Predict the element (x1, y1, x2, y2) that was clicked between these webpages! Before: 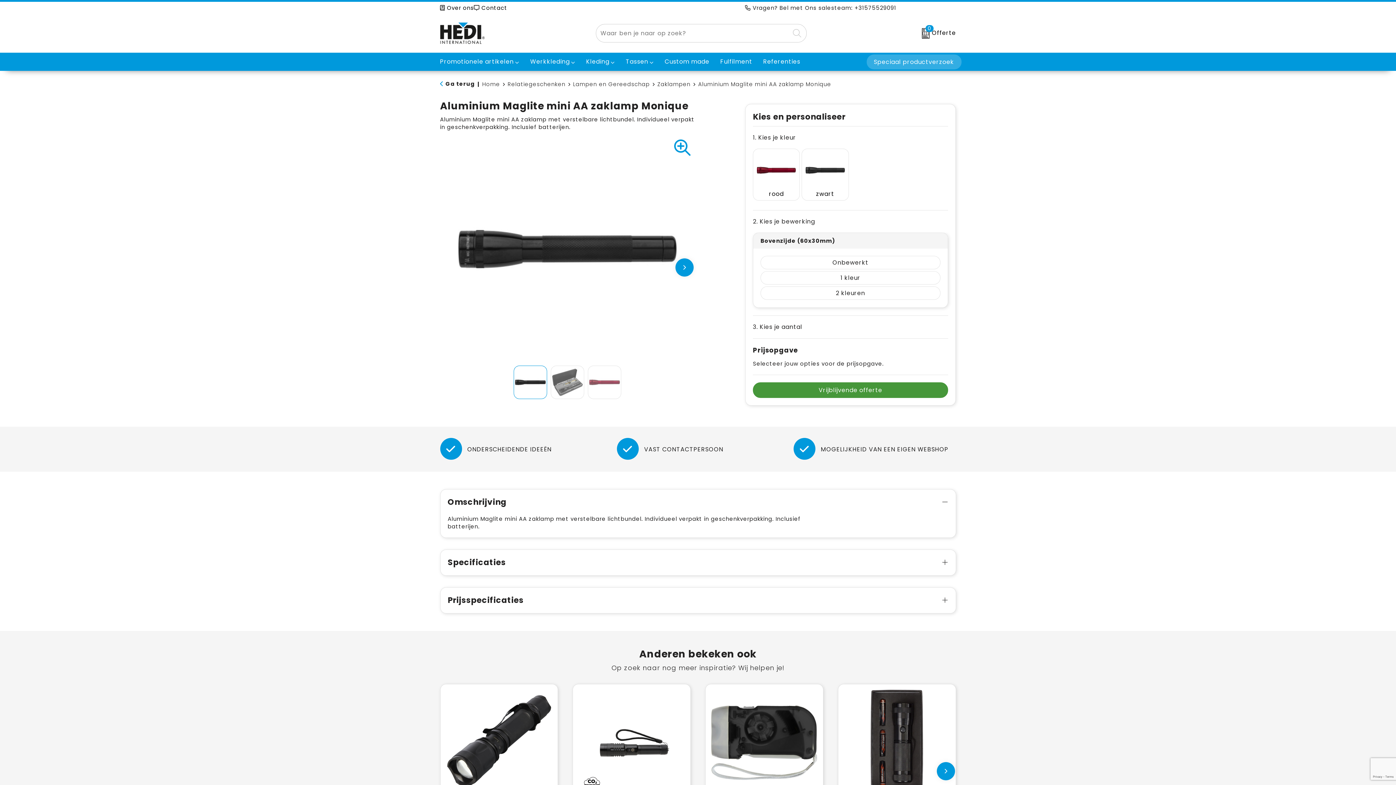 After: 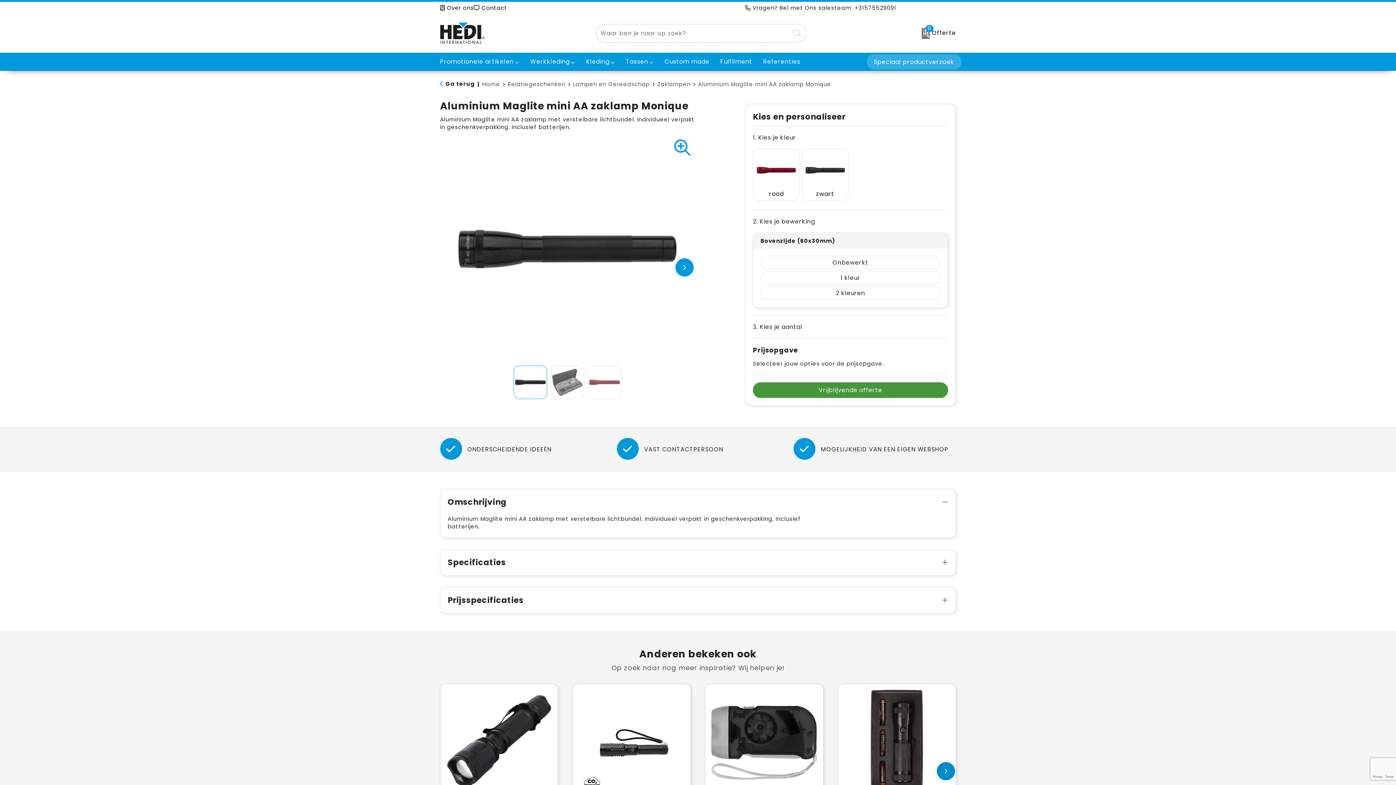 Action: bbox: (936, 762, 955, 780)